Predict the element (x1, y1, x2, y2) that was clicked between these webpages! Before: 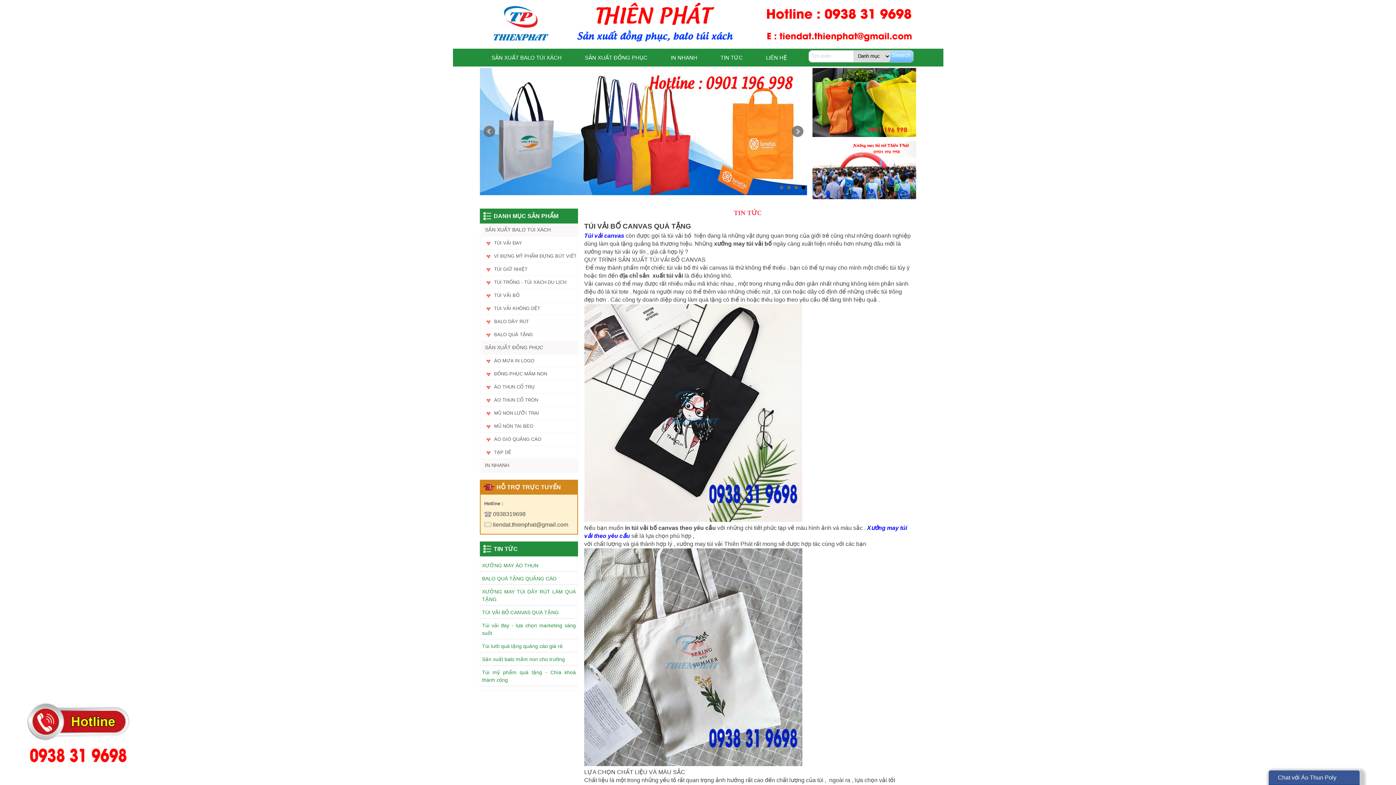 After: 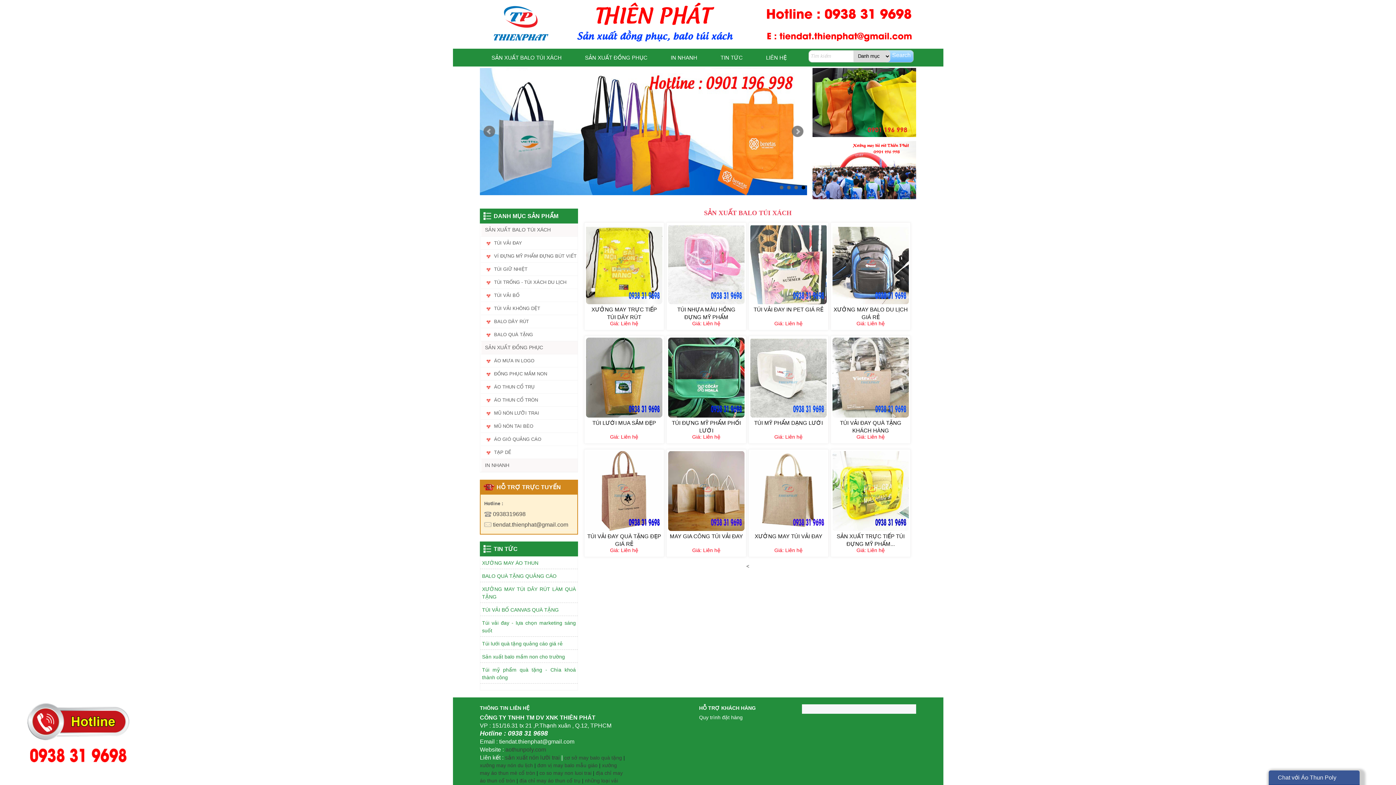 Action: bbox: (480, 223, 577, 236) label: SẢN XUẤT BALO TÚI XÁCH